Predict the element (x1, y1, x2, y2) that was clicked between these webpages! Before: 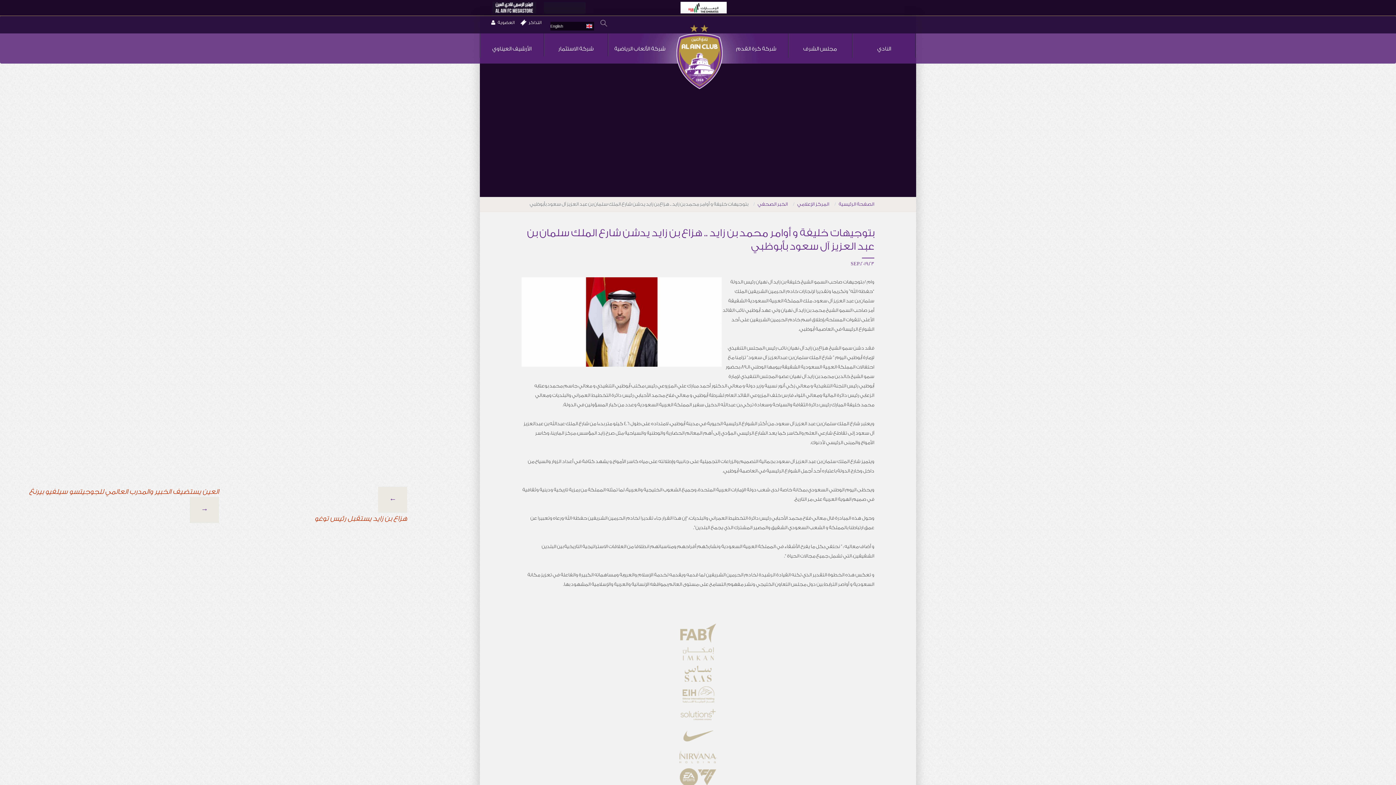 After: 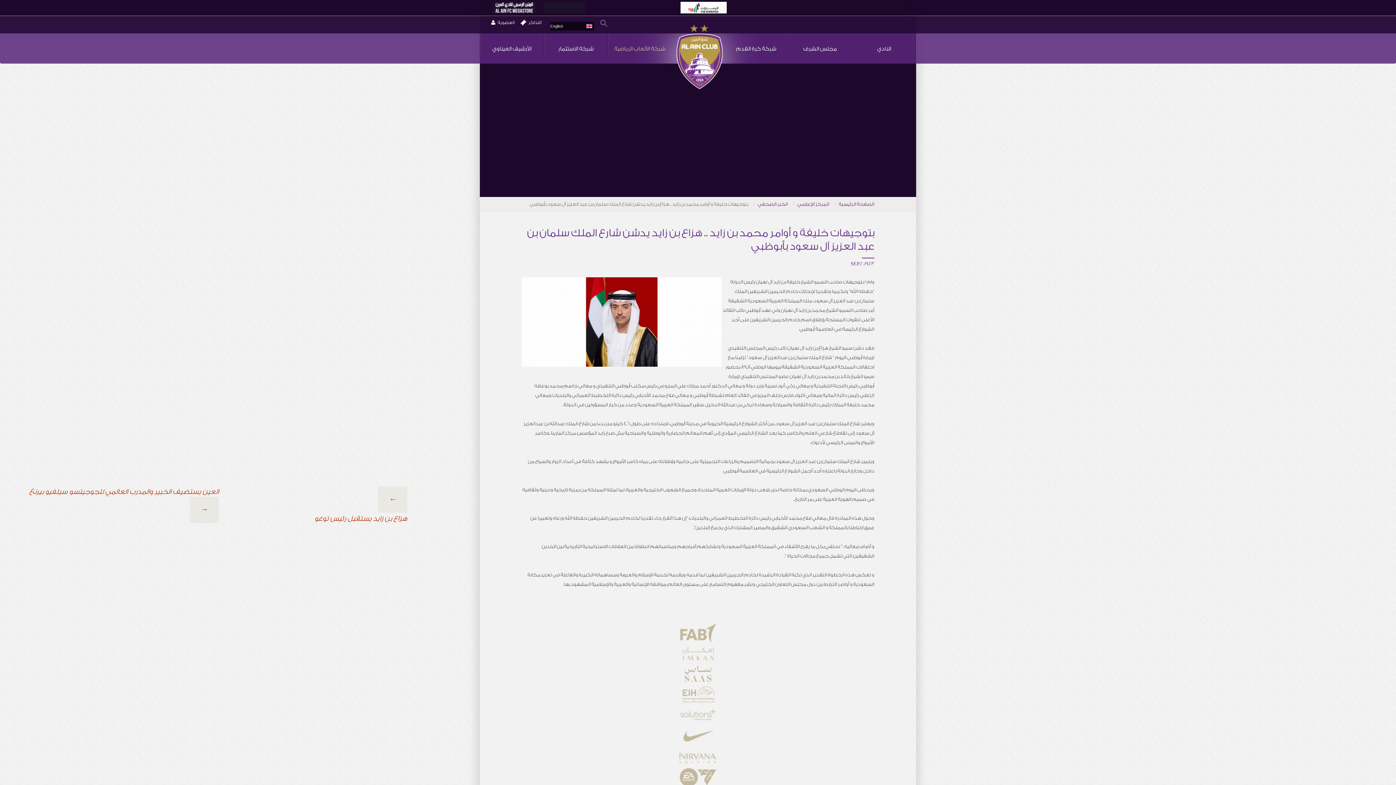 Action: label: شركة الألعاب الرياضية bbox: (608, 33, 672, 56)